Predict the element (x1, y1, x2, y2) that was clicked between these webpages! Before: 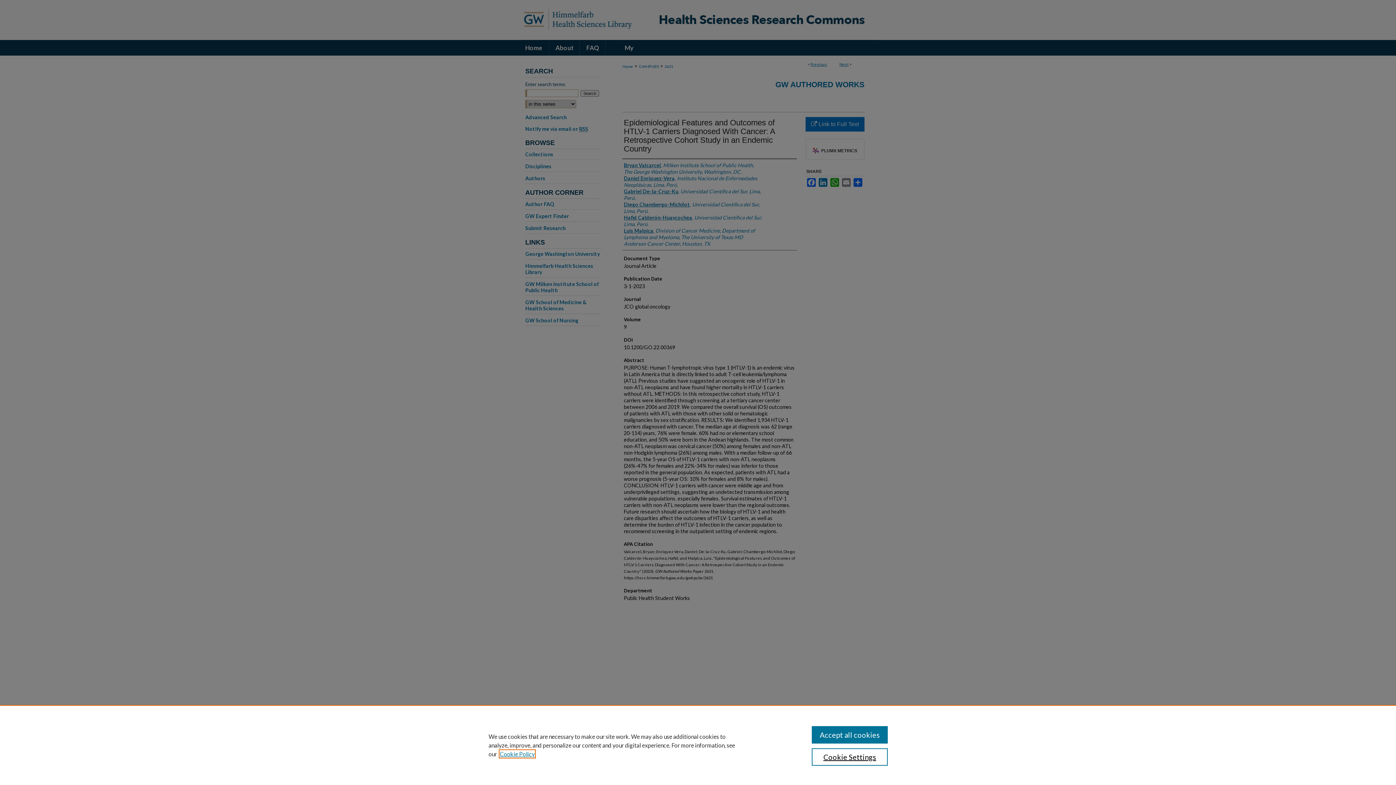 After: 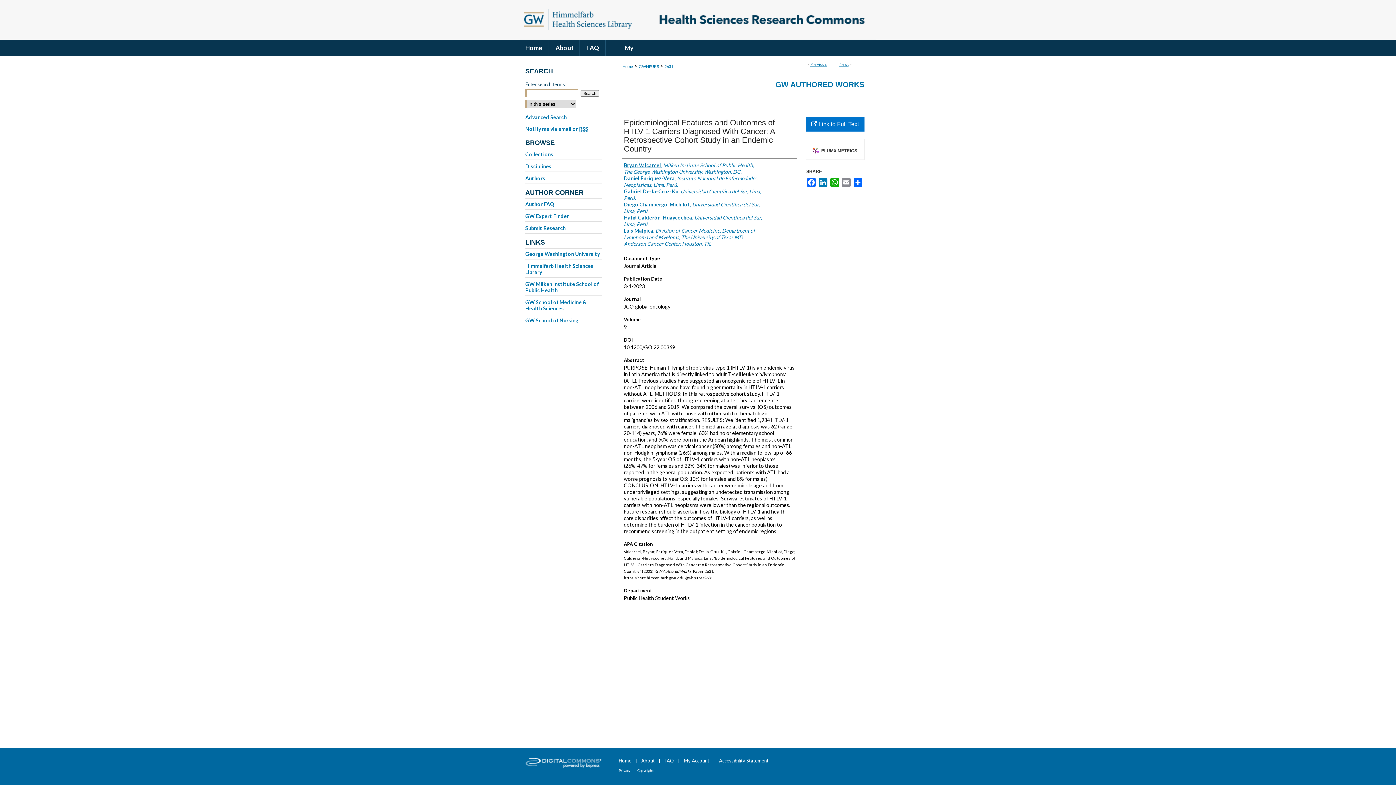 Action: label: Accept all cookies bbox: (811, 726, 887, 744)